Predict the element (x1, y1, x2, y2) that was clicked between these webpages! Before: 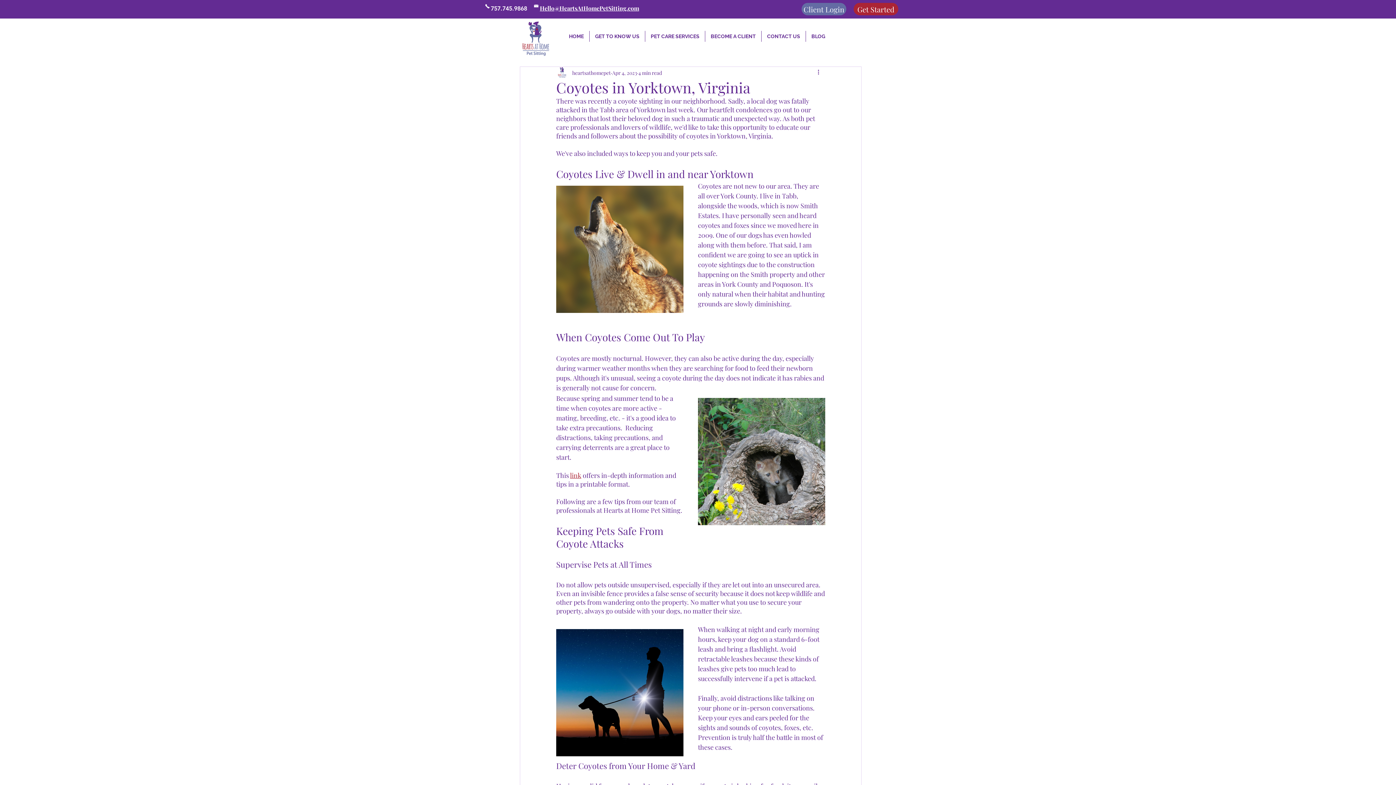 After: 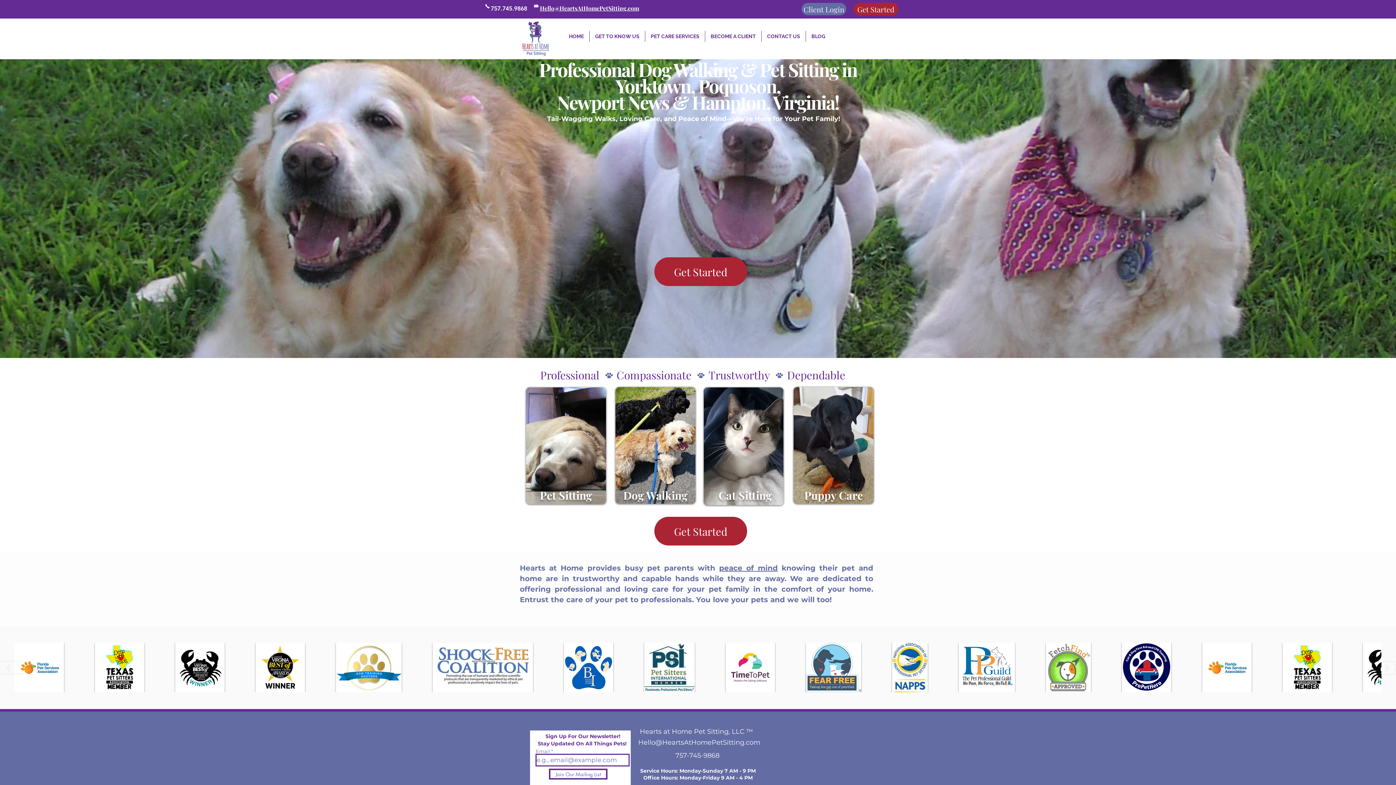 Action: bbox: (517, 20, 554, 57)